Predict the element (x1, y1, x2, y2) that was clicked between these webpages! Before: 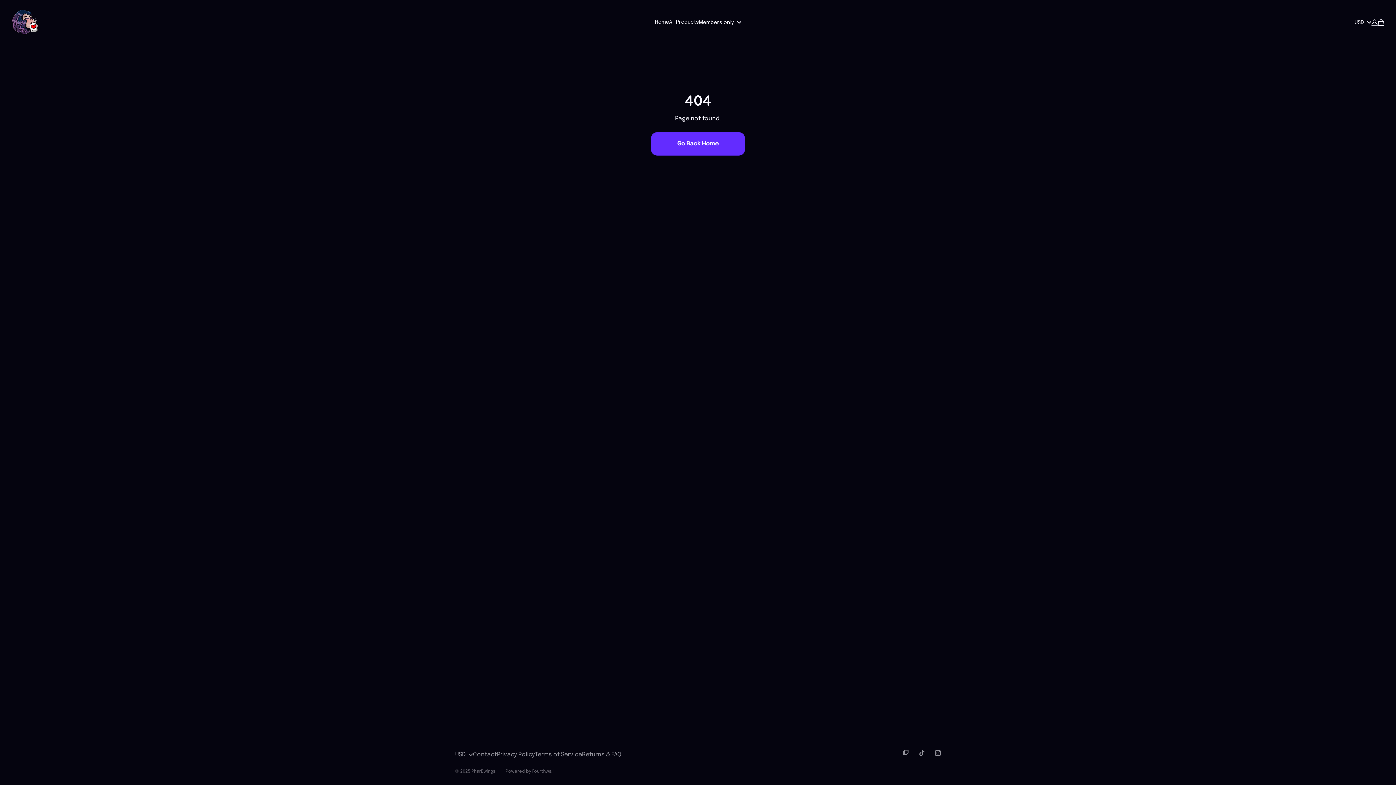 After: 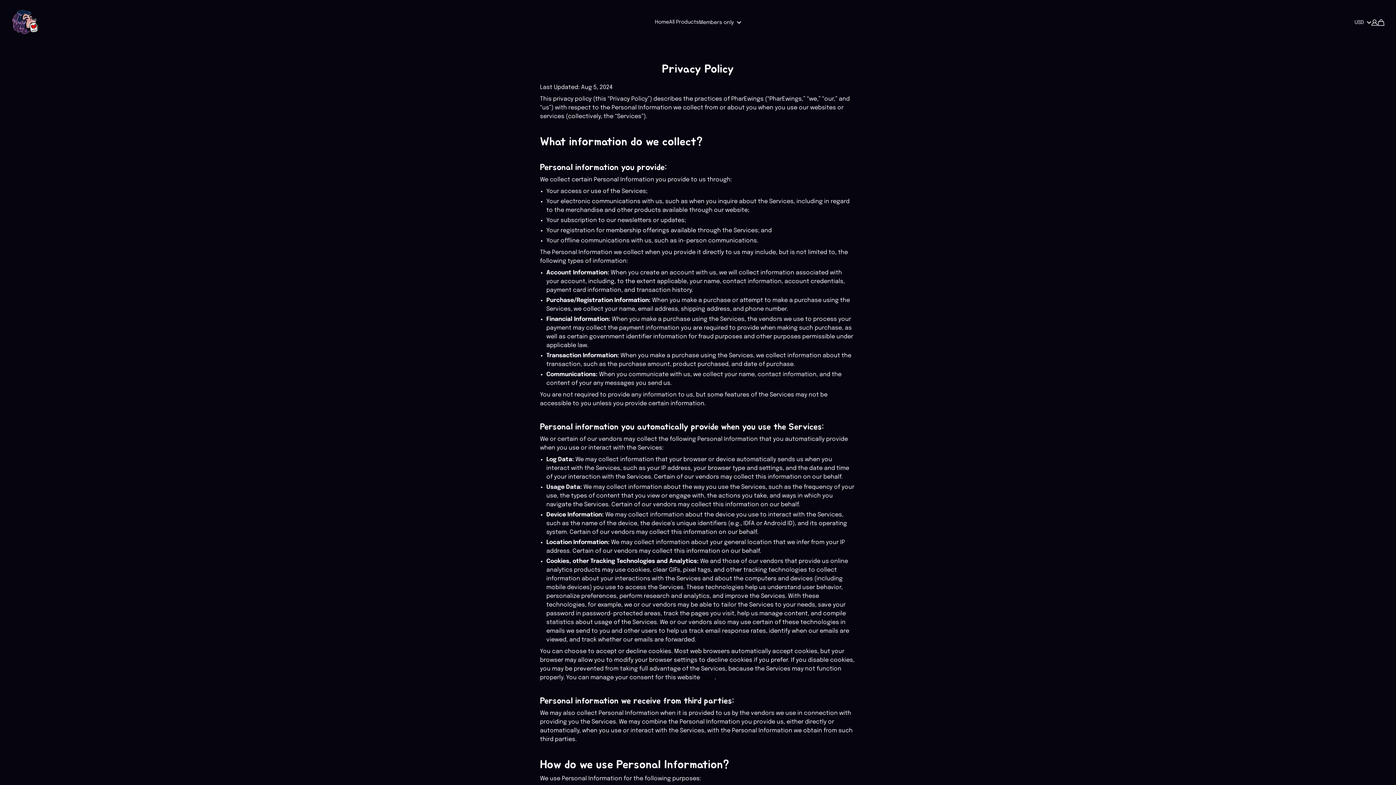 Action: bbox: (497, 750, 534, 759) label: Privacy Policy